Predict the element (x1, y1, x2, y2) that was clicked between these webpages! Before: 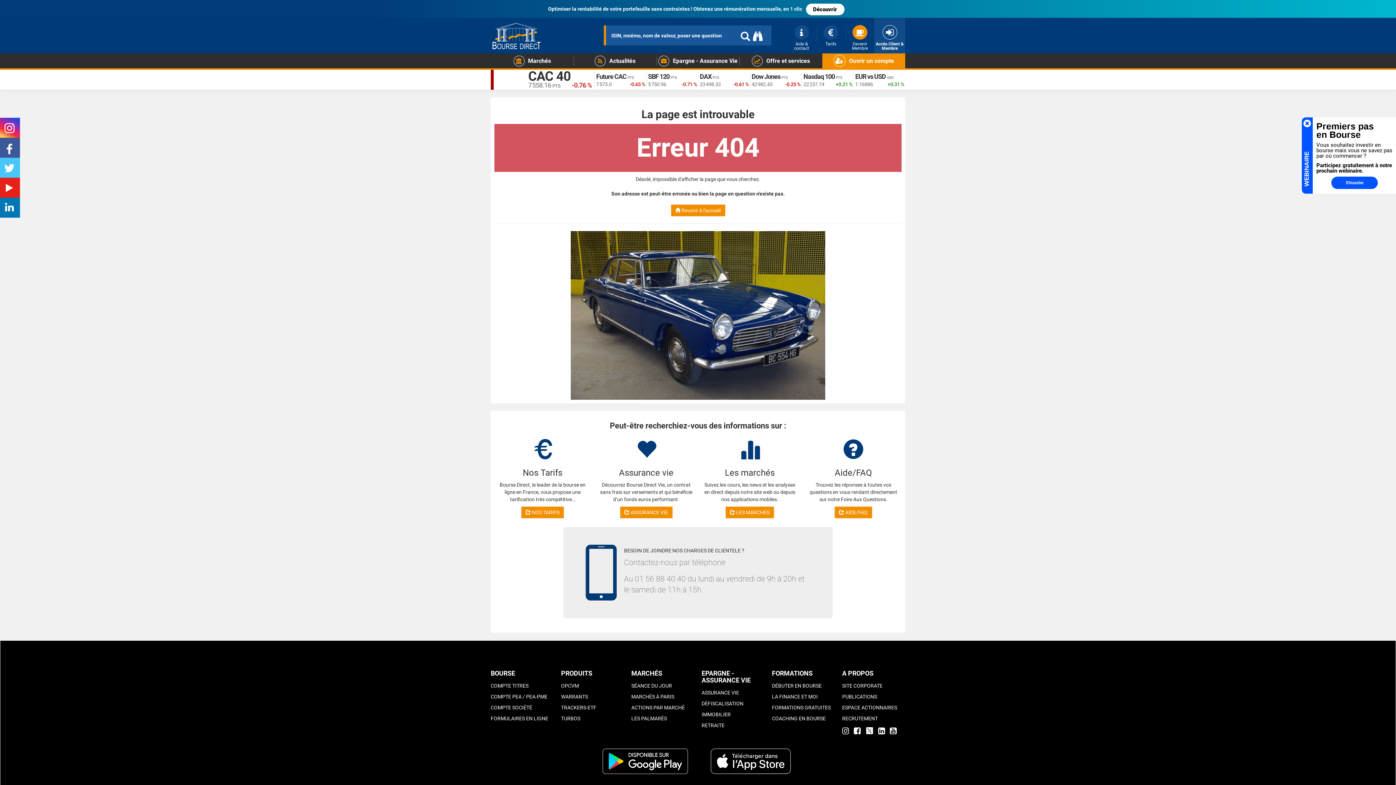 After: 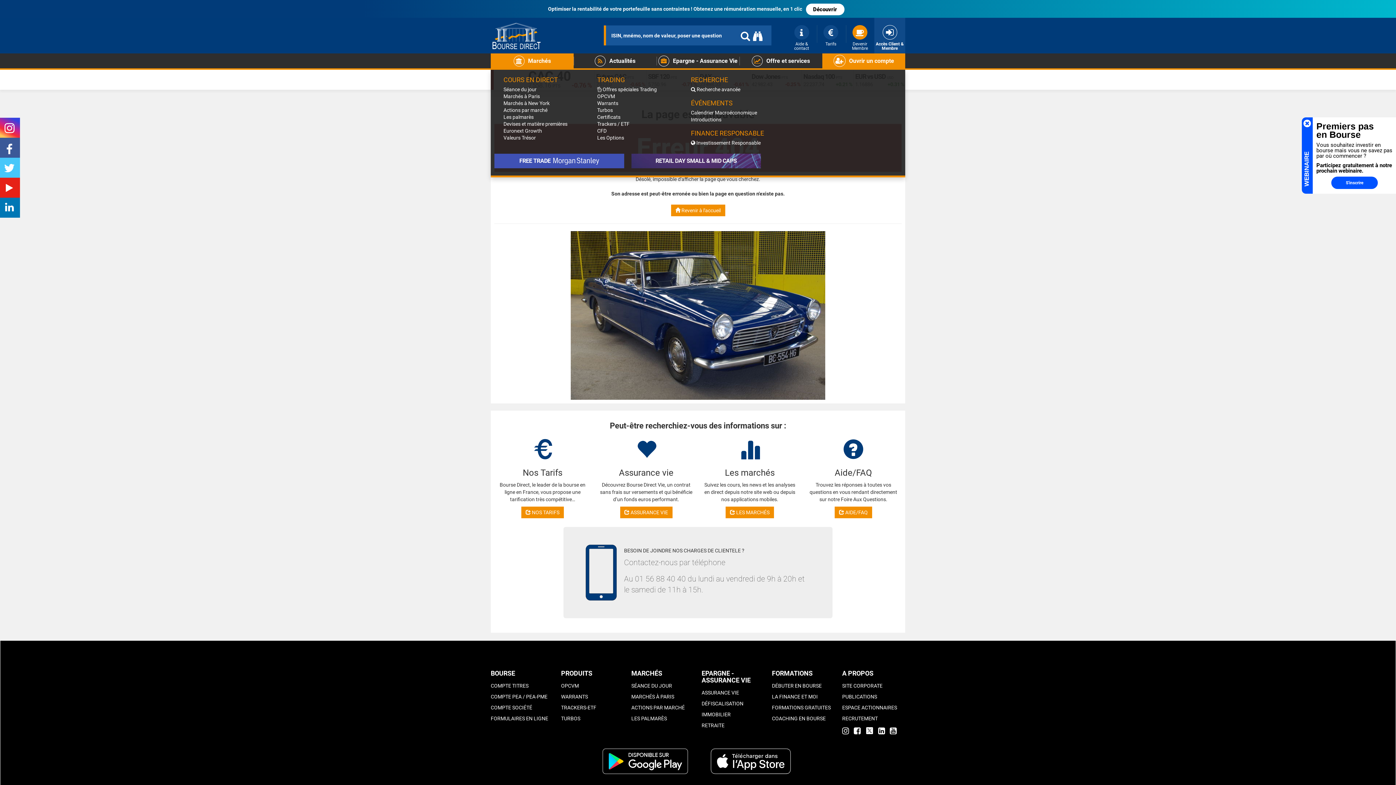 Action: label: Marchés bbox: (490, 53, 573, 68)